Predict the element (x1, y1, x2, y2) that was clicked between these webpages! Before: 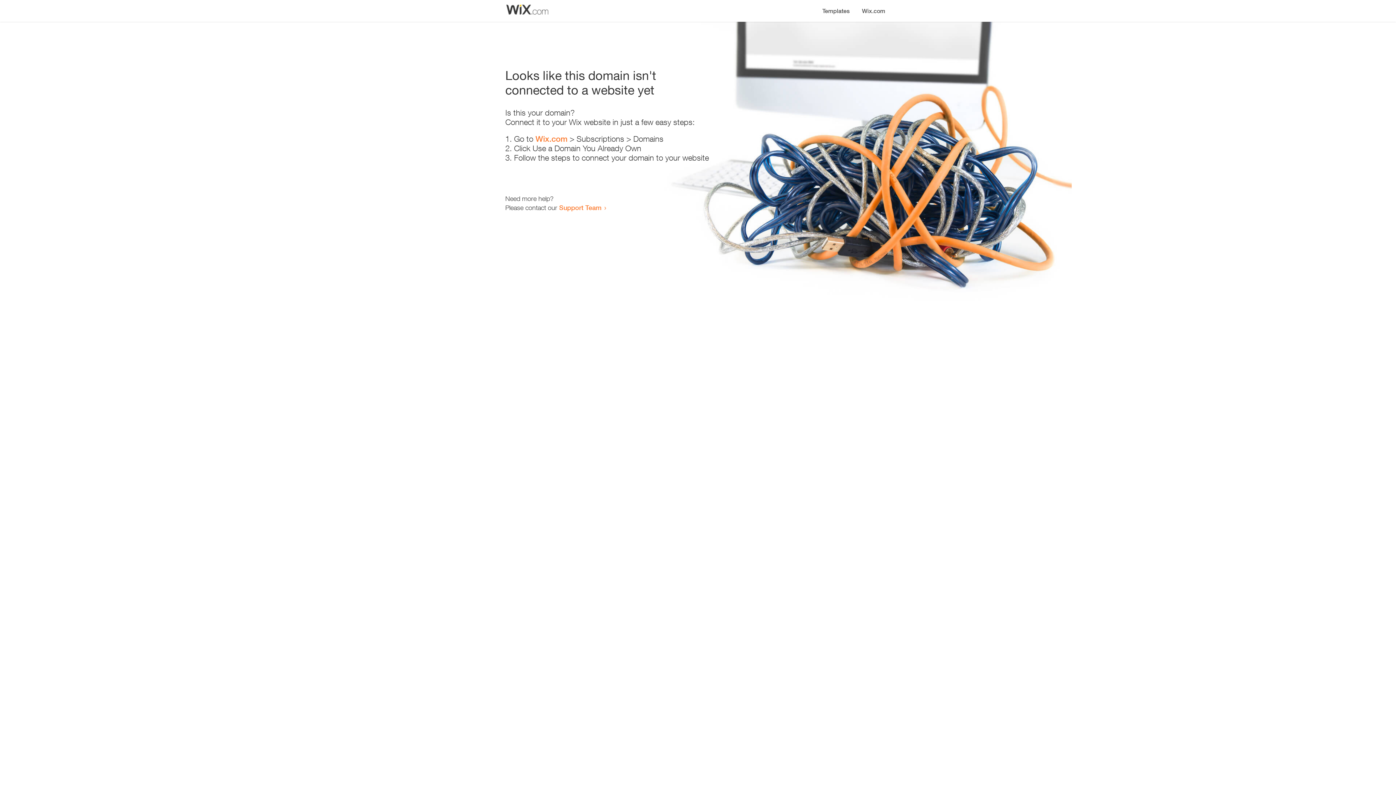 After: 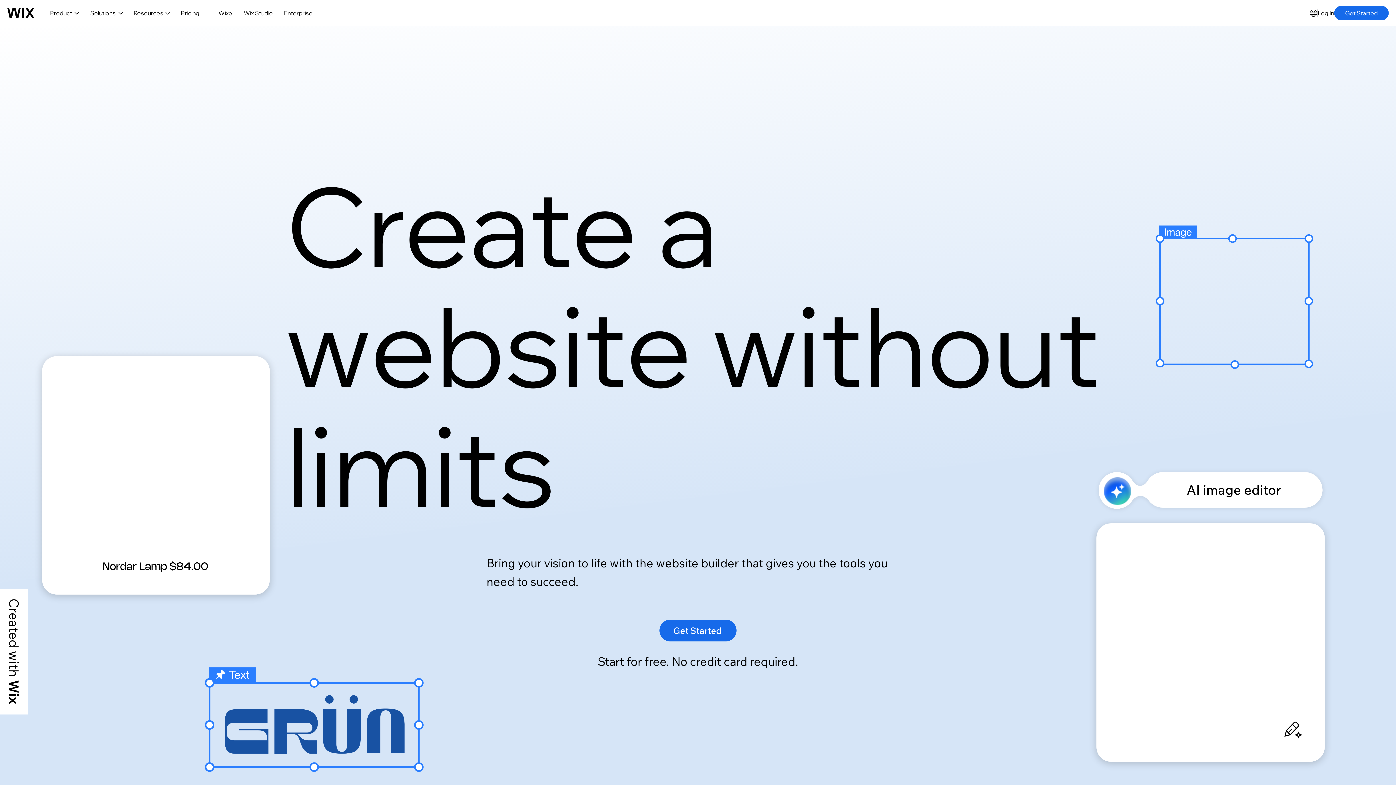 Action: label: Wix.com bbox: (856, 0, 890, 14)